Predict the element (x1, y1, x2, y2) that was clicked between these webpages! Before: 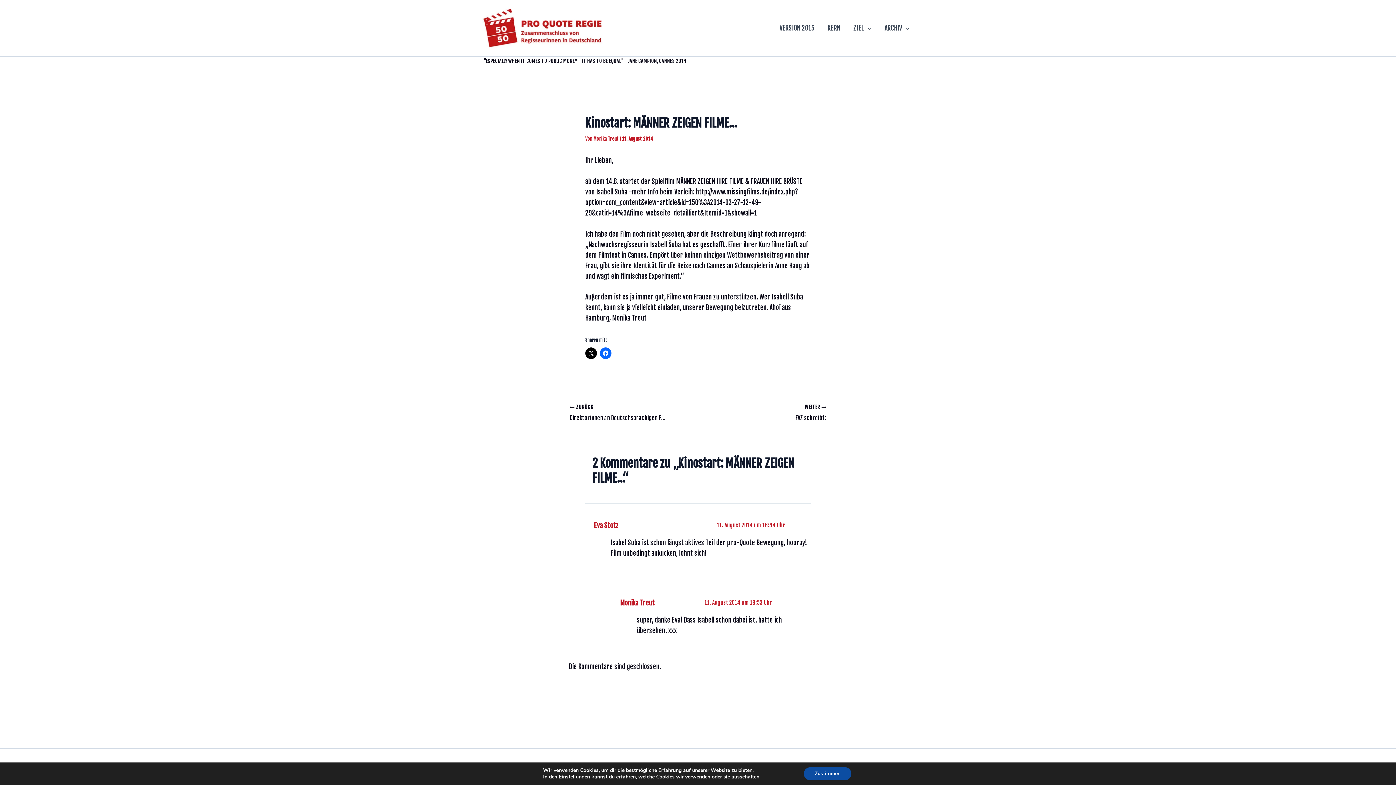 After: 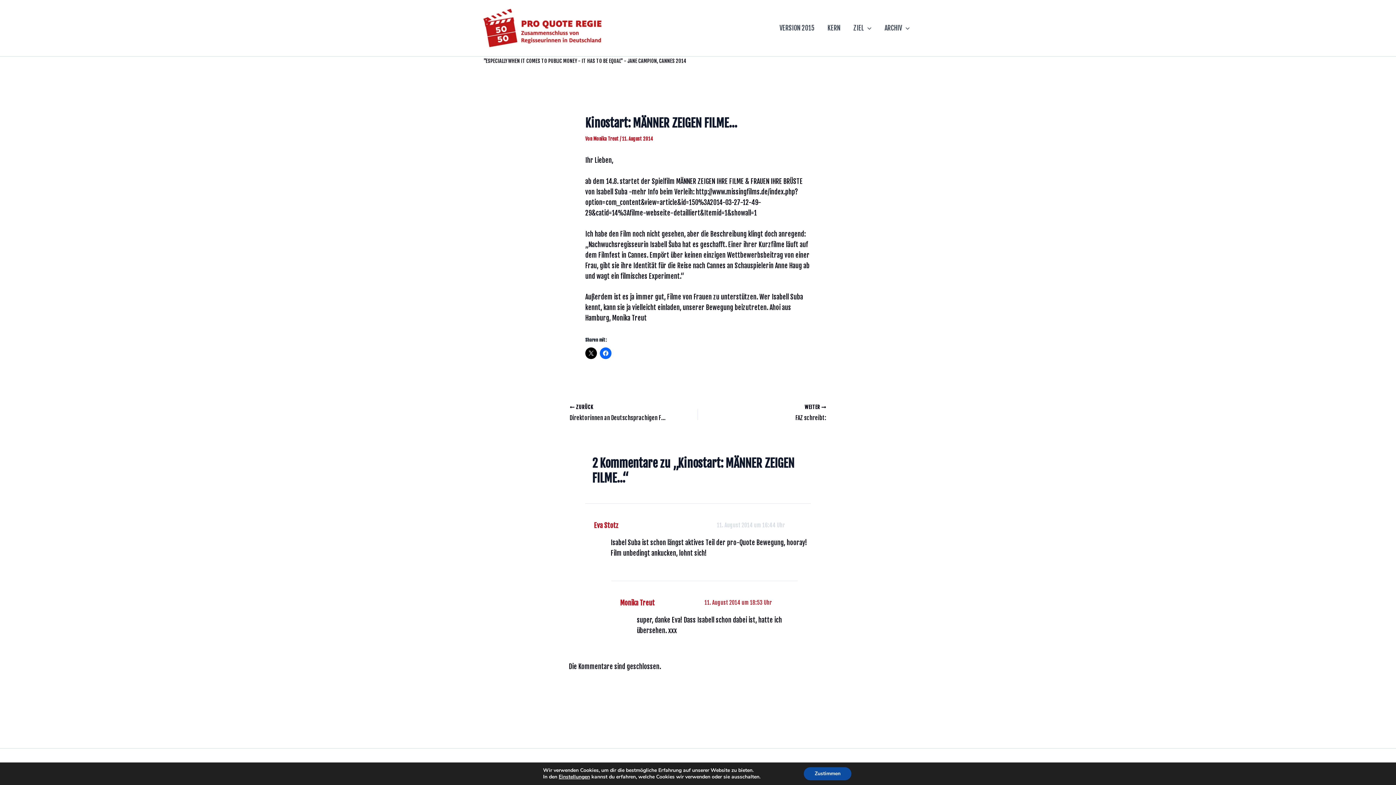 Action: label: 11. August 2014 um 16:44 Uhr bbox: (717, 522, 785, 529)